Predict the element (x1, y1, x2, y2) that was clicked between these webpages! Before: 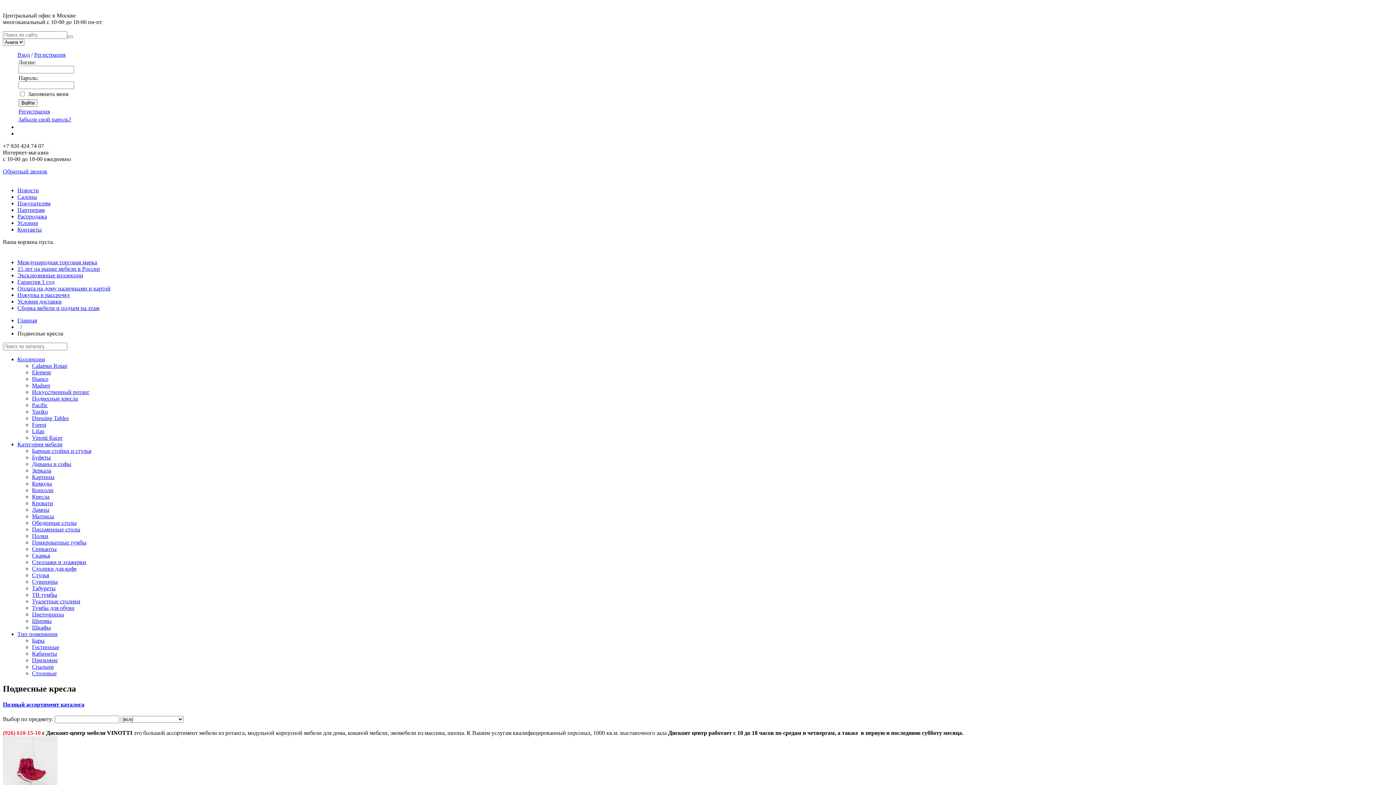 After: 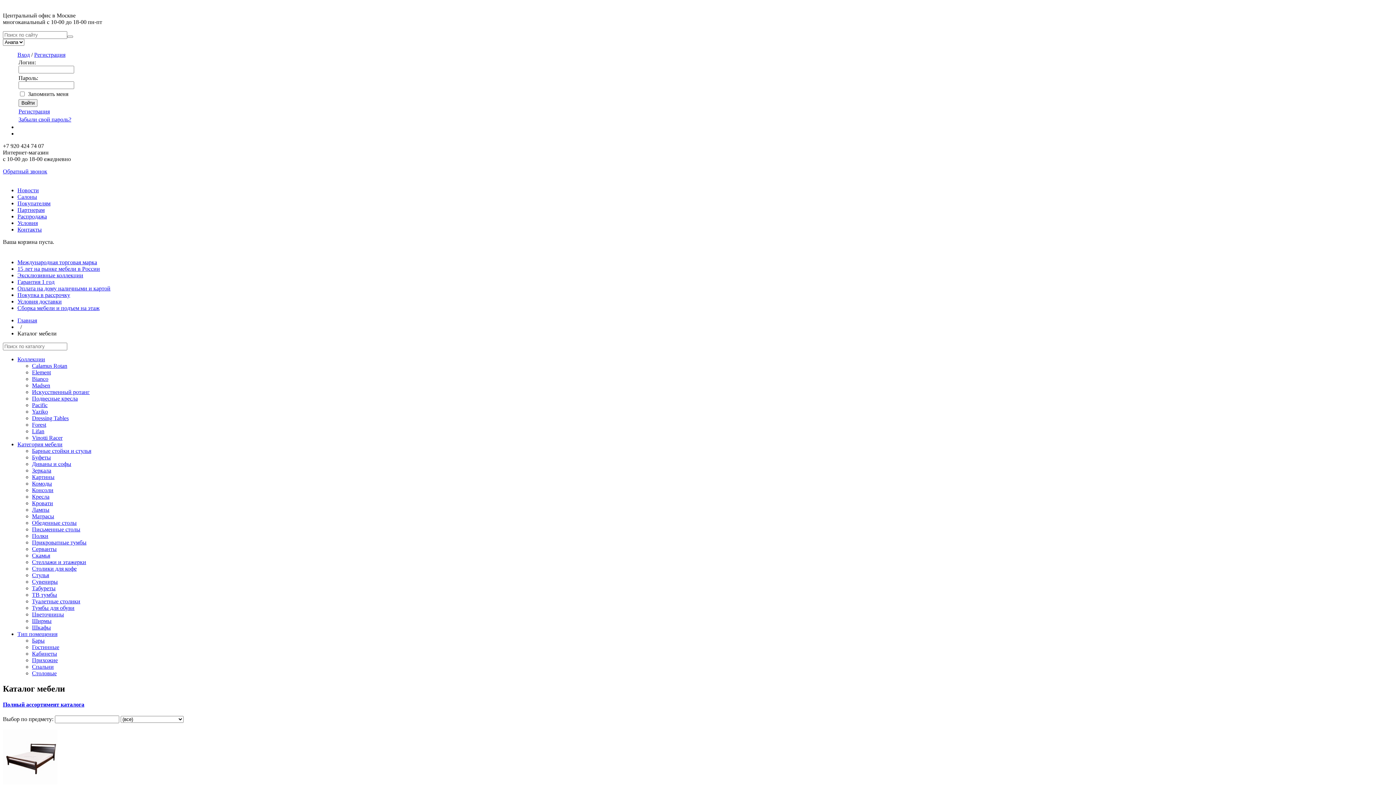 Action: bbox: (32, 664, 53, 670) label: Спальни